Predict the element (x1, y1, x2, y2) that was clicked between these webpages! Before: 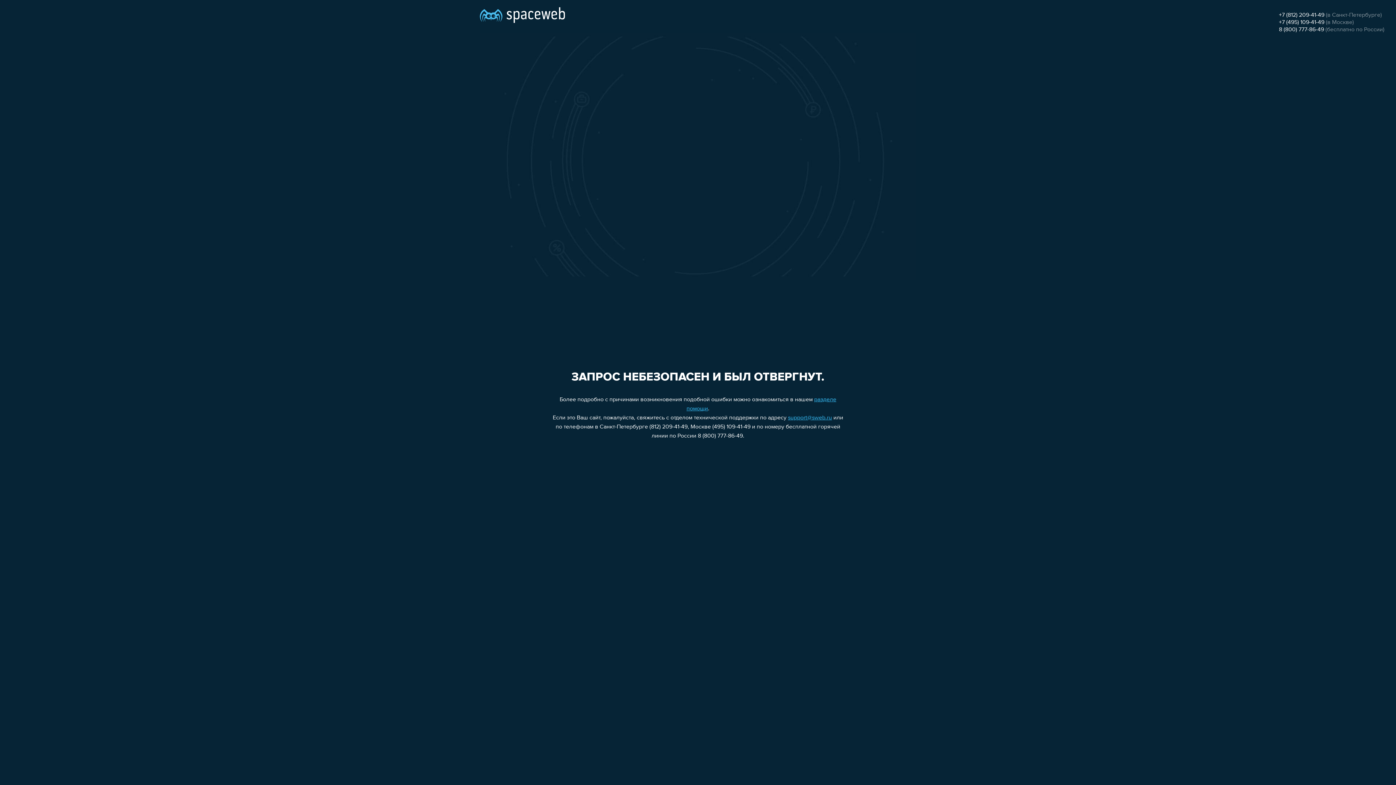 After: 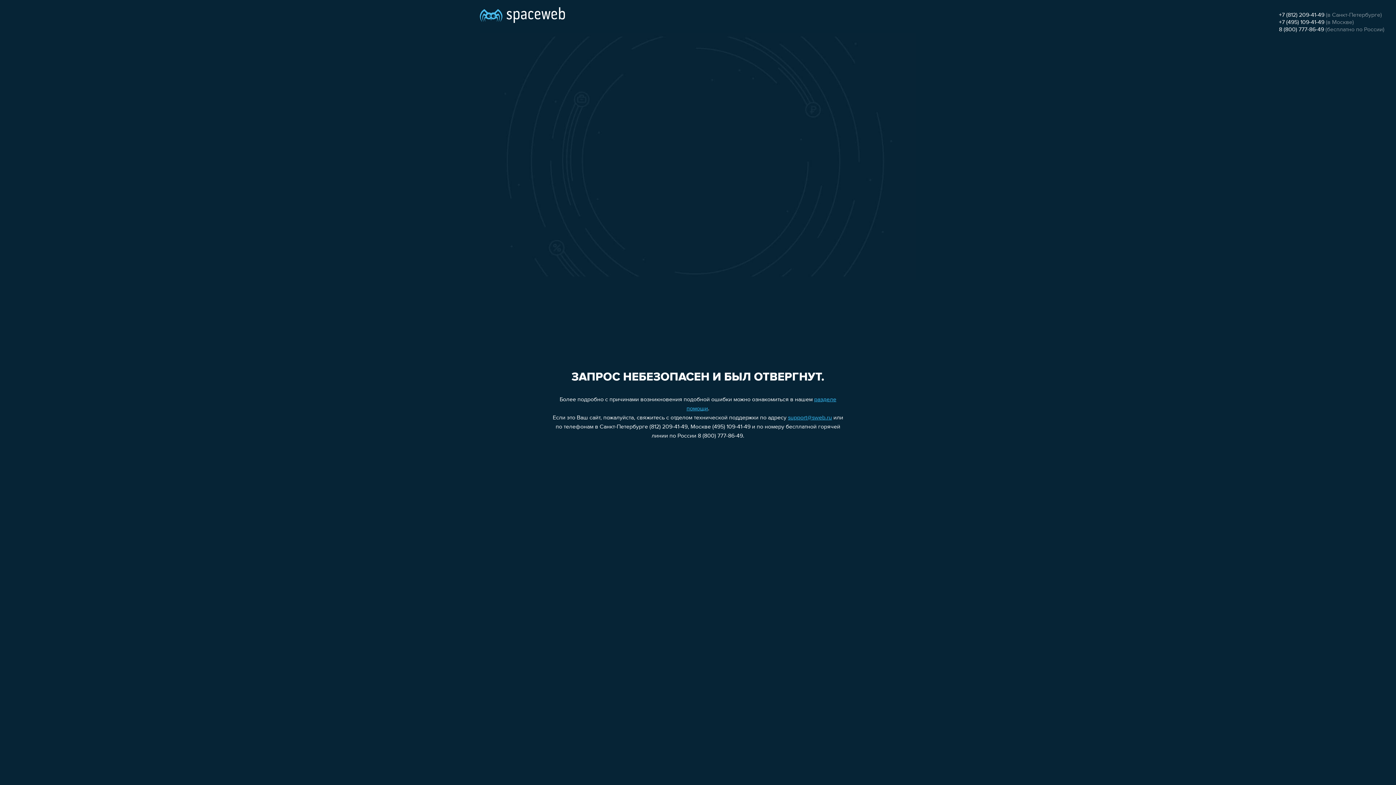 Action: label: support@sweb.ru bbox: (788, 415, 832, 421)